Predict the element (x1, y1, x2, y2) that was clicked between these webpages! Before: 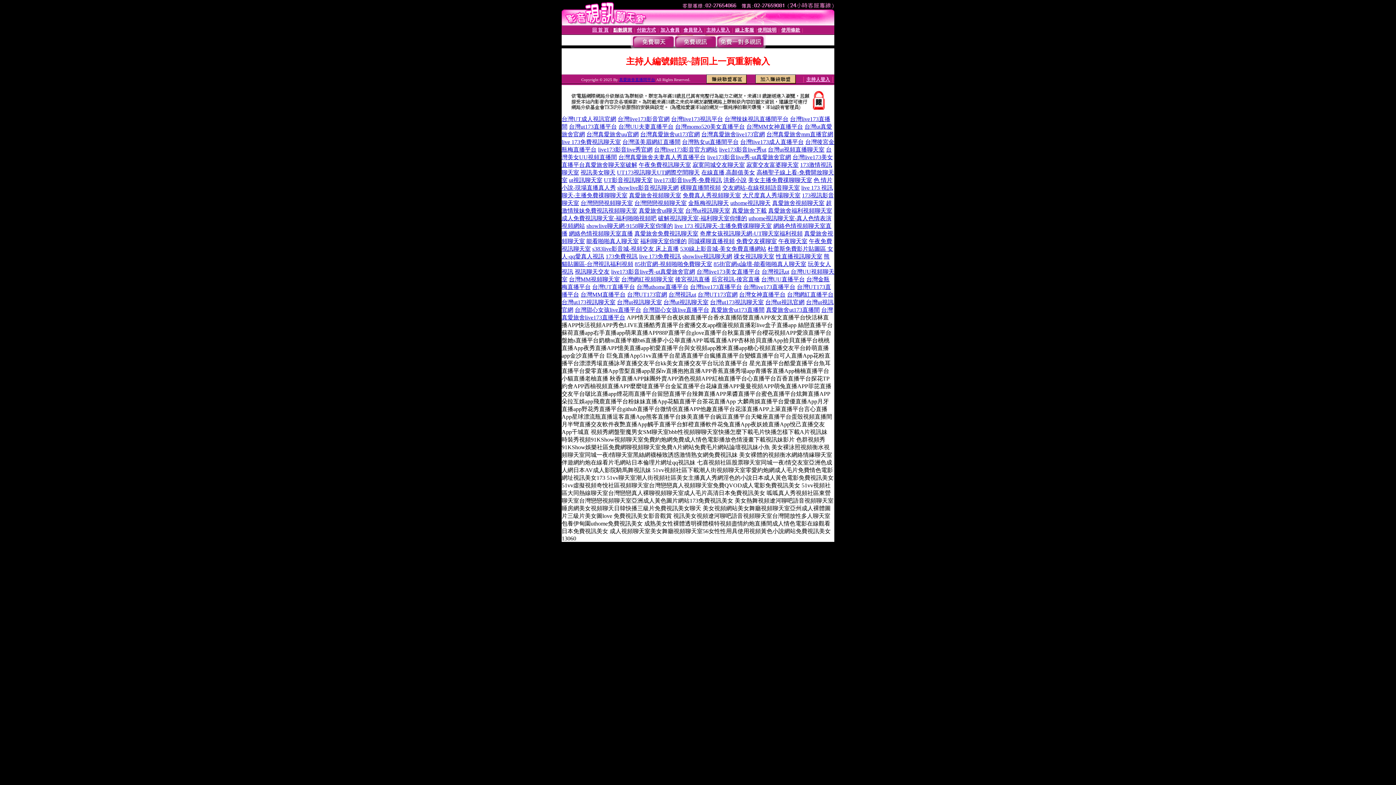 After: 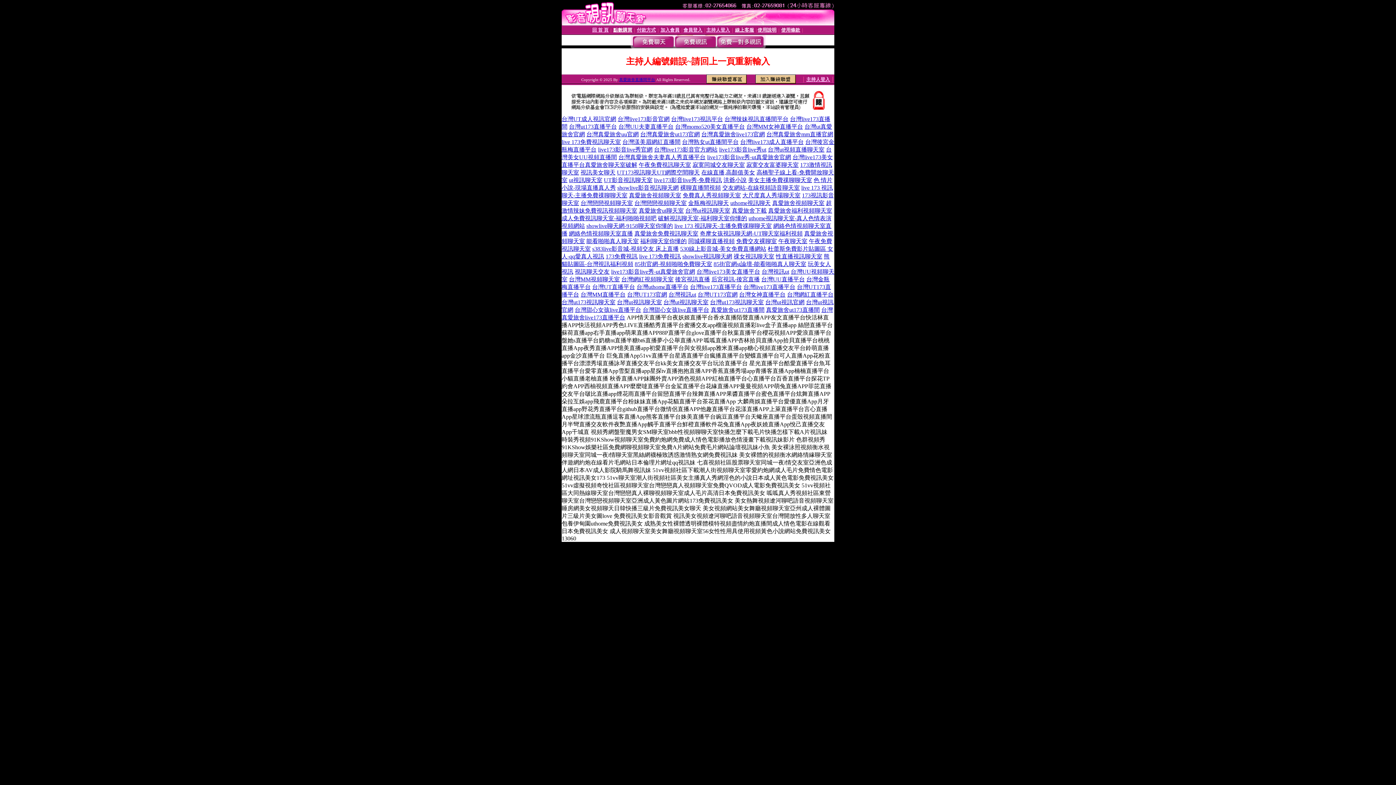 Action: label: 美女主播免費祼聊聊天室 bbox: (748, 177, 812, 183)